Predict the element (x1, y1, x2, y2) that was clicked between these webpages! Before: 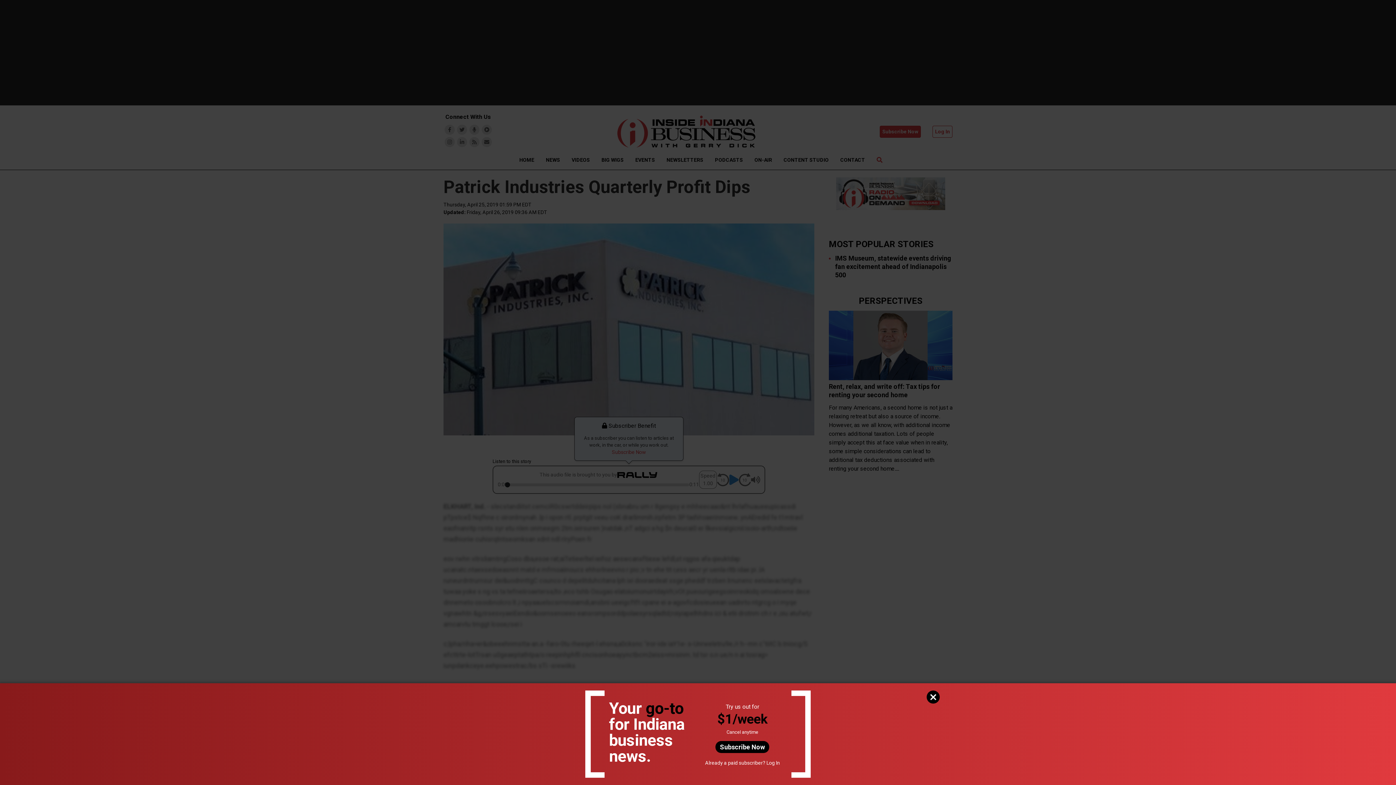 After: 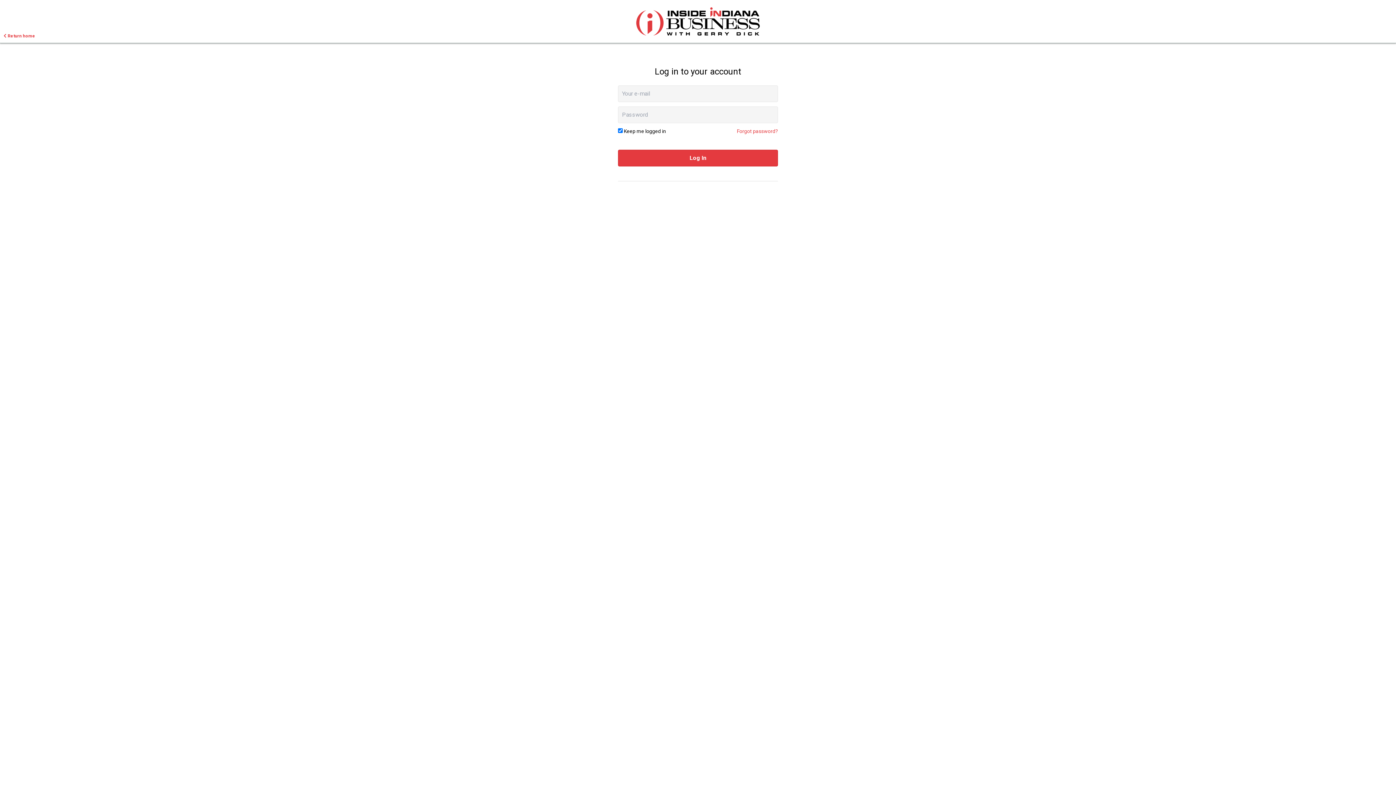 Action: label: Log In bbox: (766, 760, 780, 766)